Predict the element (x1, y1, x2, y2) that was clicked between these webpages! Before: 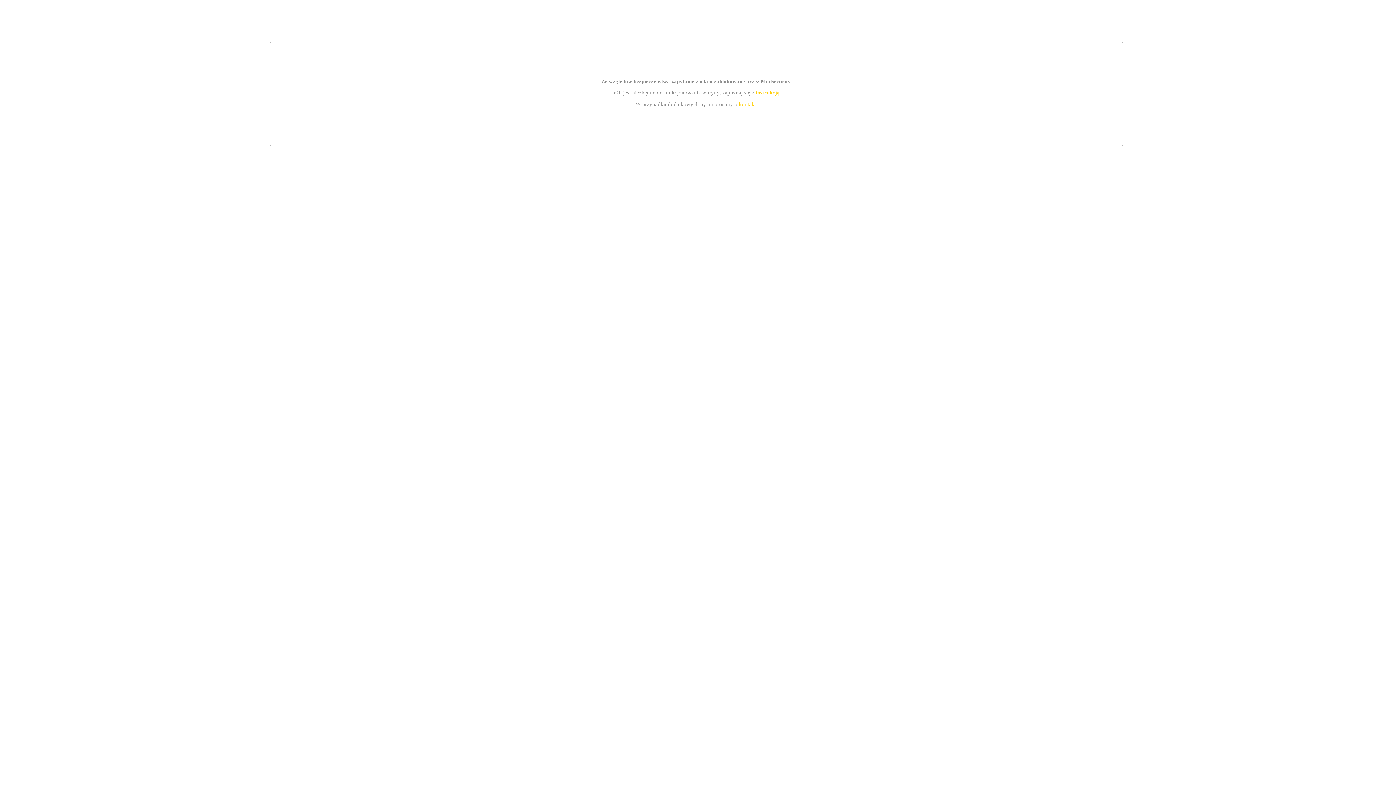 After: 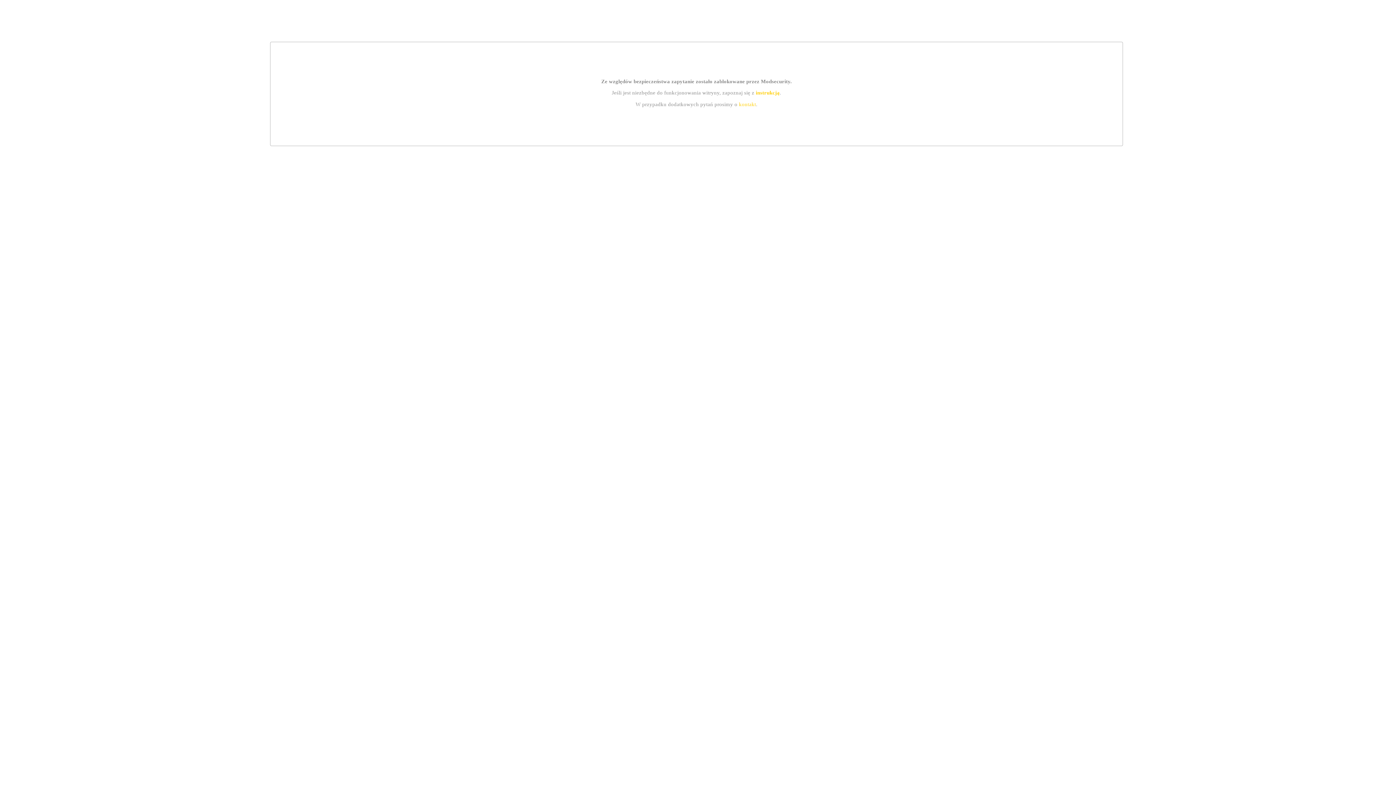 Action: label: instrukcją bbox: (755, 89, 779, 95)